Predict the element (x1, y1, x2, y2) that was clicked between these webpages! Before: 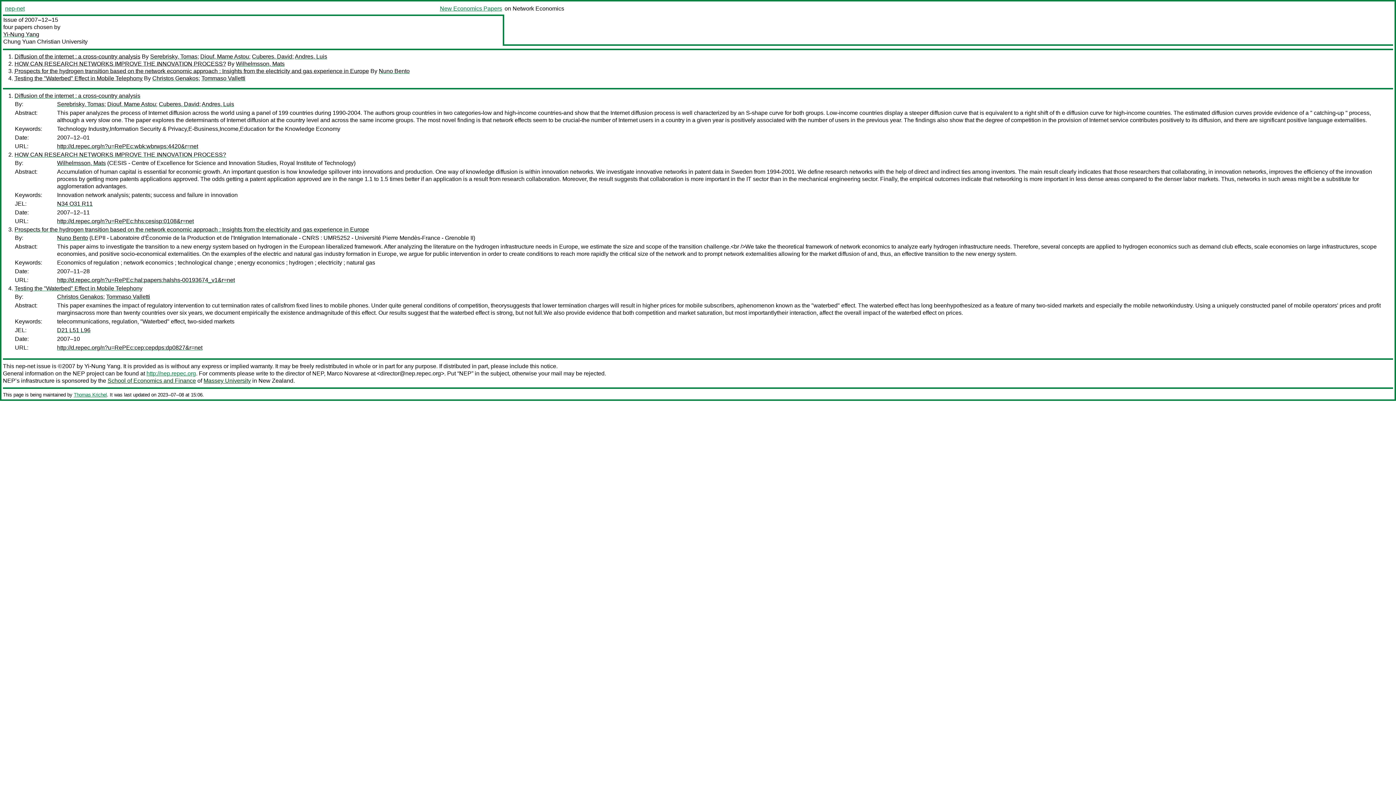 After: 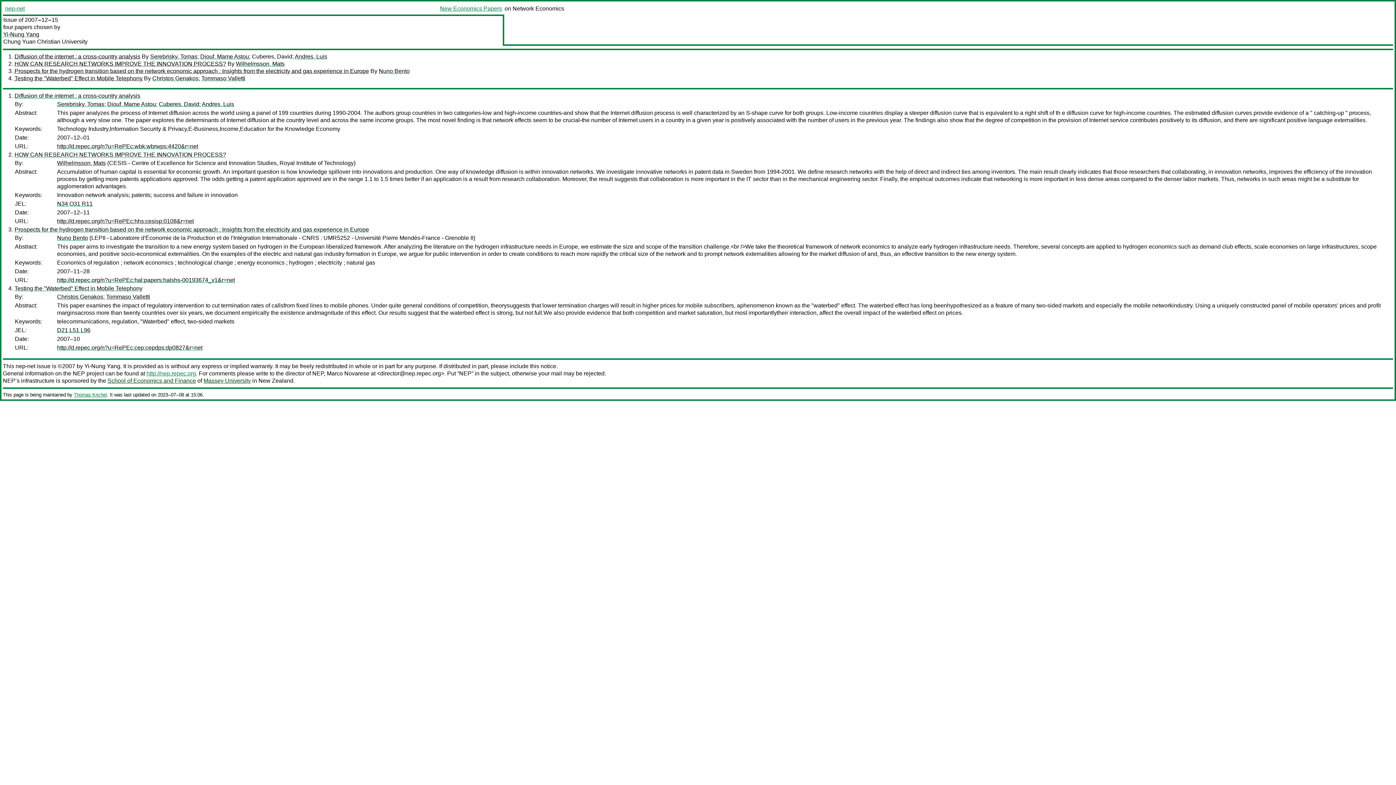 Action: label: Cuberes, David bbox: (252, 53, 292, 59)